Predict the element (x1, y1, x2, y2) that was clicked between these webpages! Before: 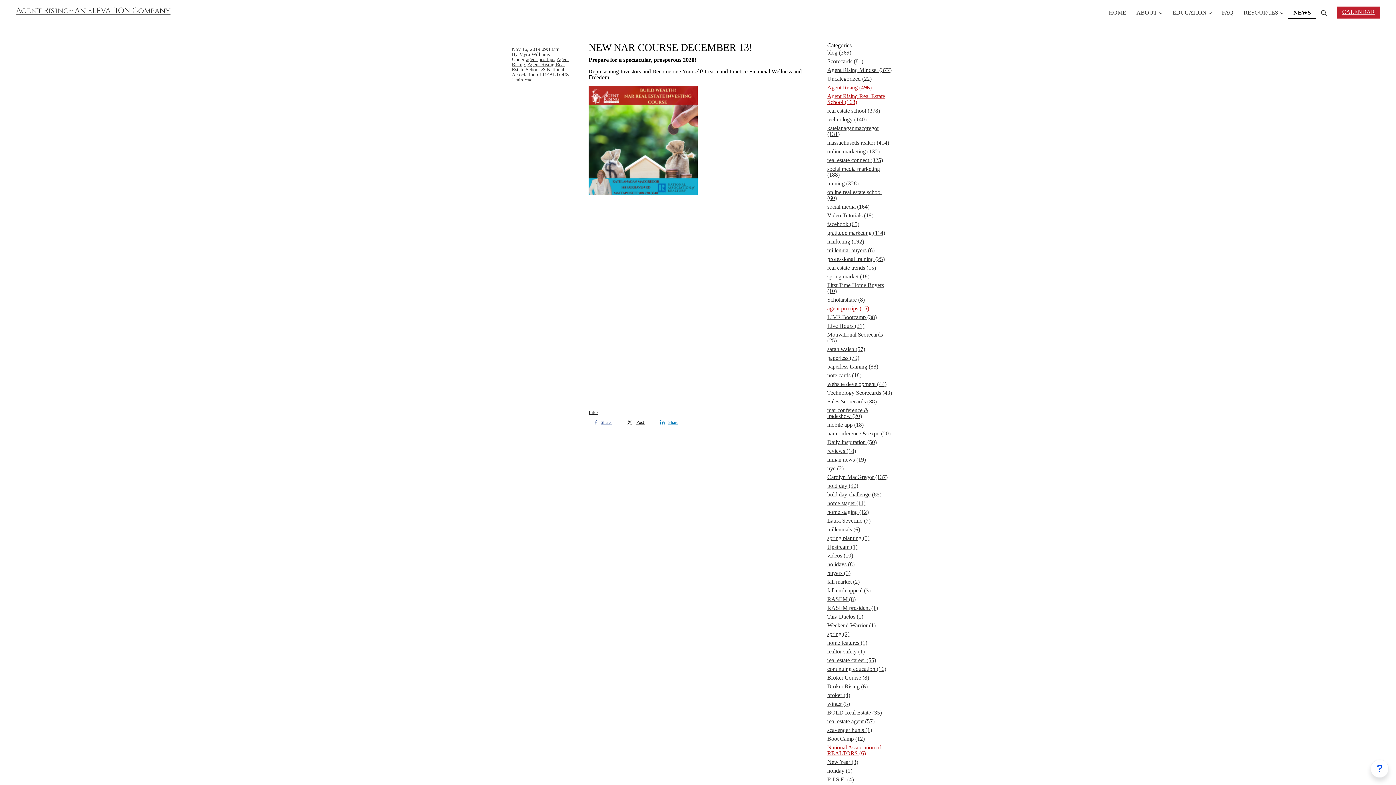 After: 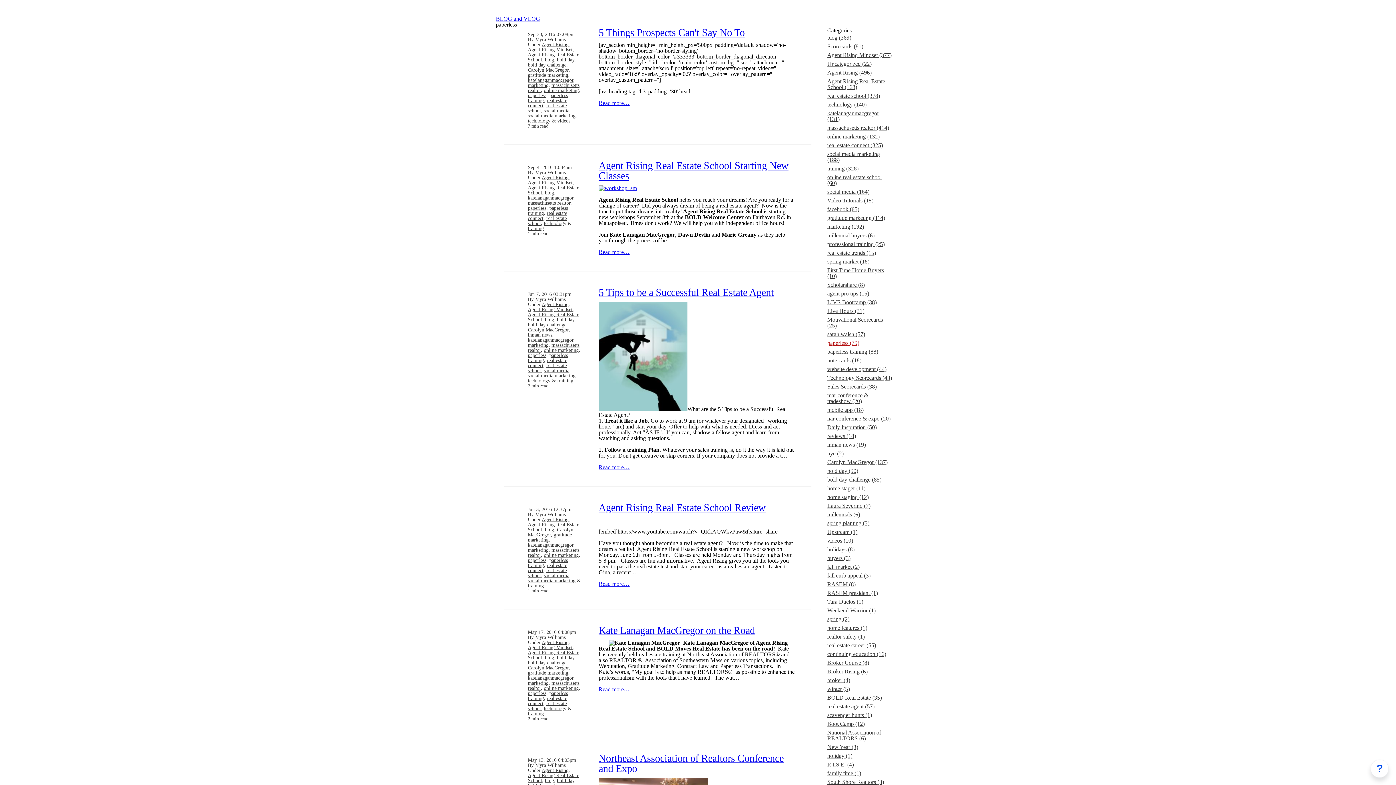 Action: bbox: (827, 353, 892, 362) label: paperless (79)